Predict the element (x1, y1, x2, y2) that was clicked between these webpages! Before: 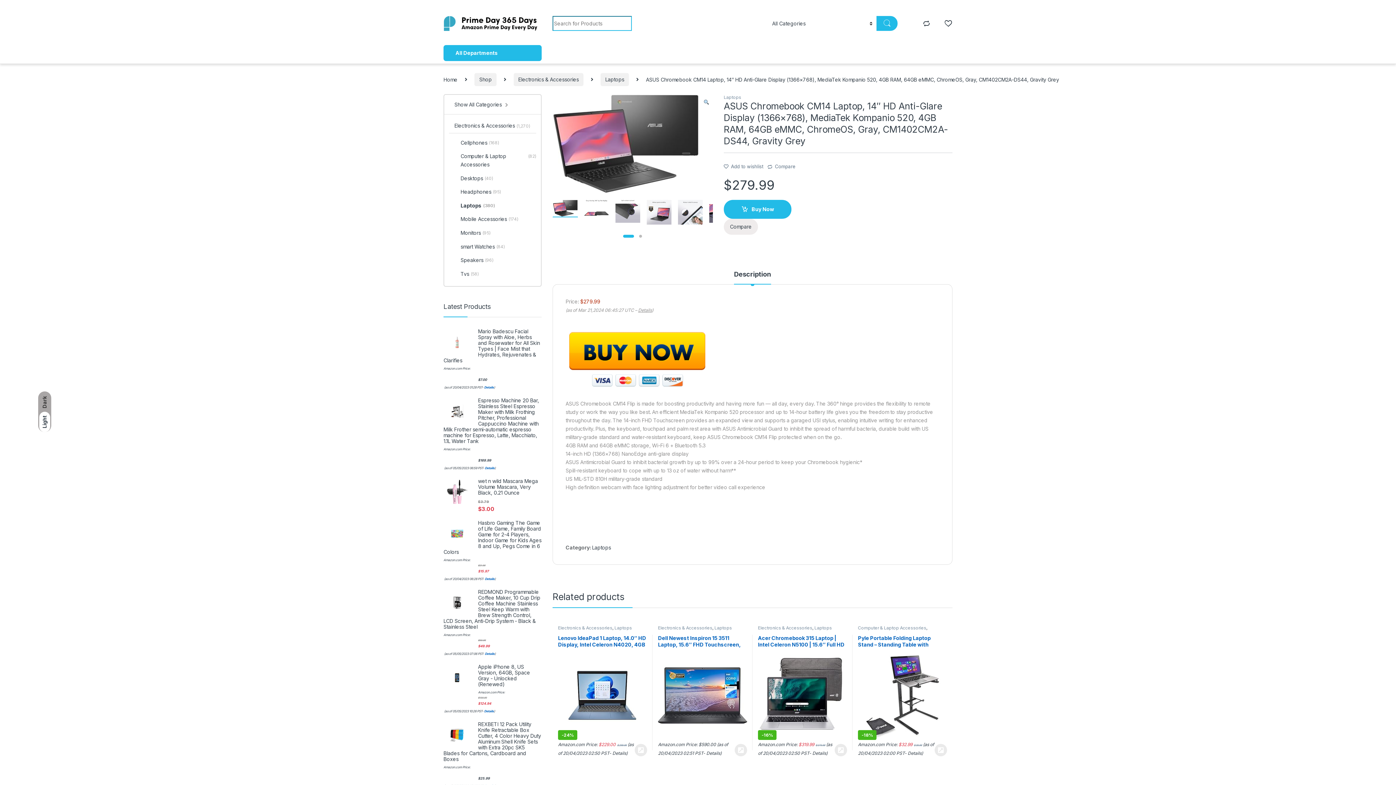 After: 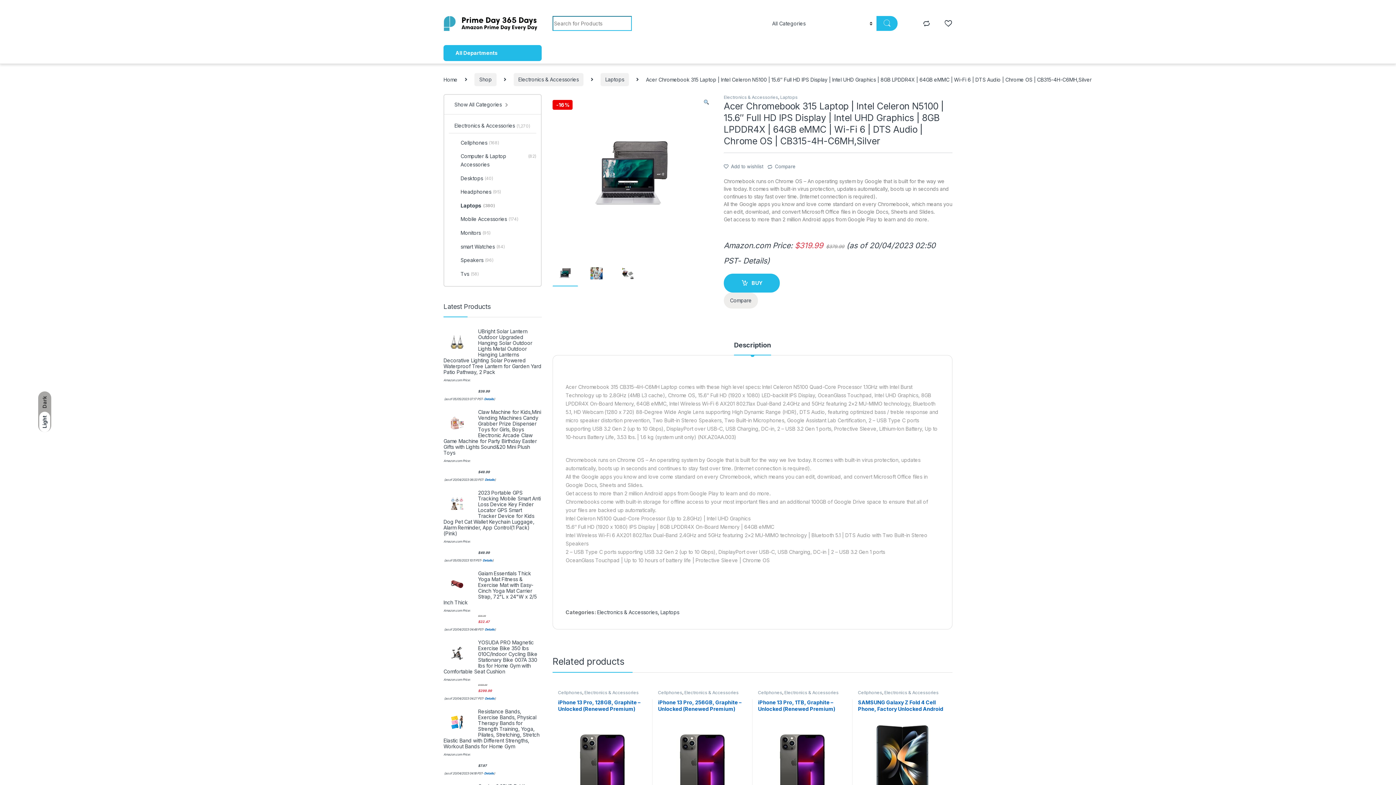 Action: bbox: (834, 744, 847, 756) label: View Product